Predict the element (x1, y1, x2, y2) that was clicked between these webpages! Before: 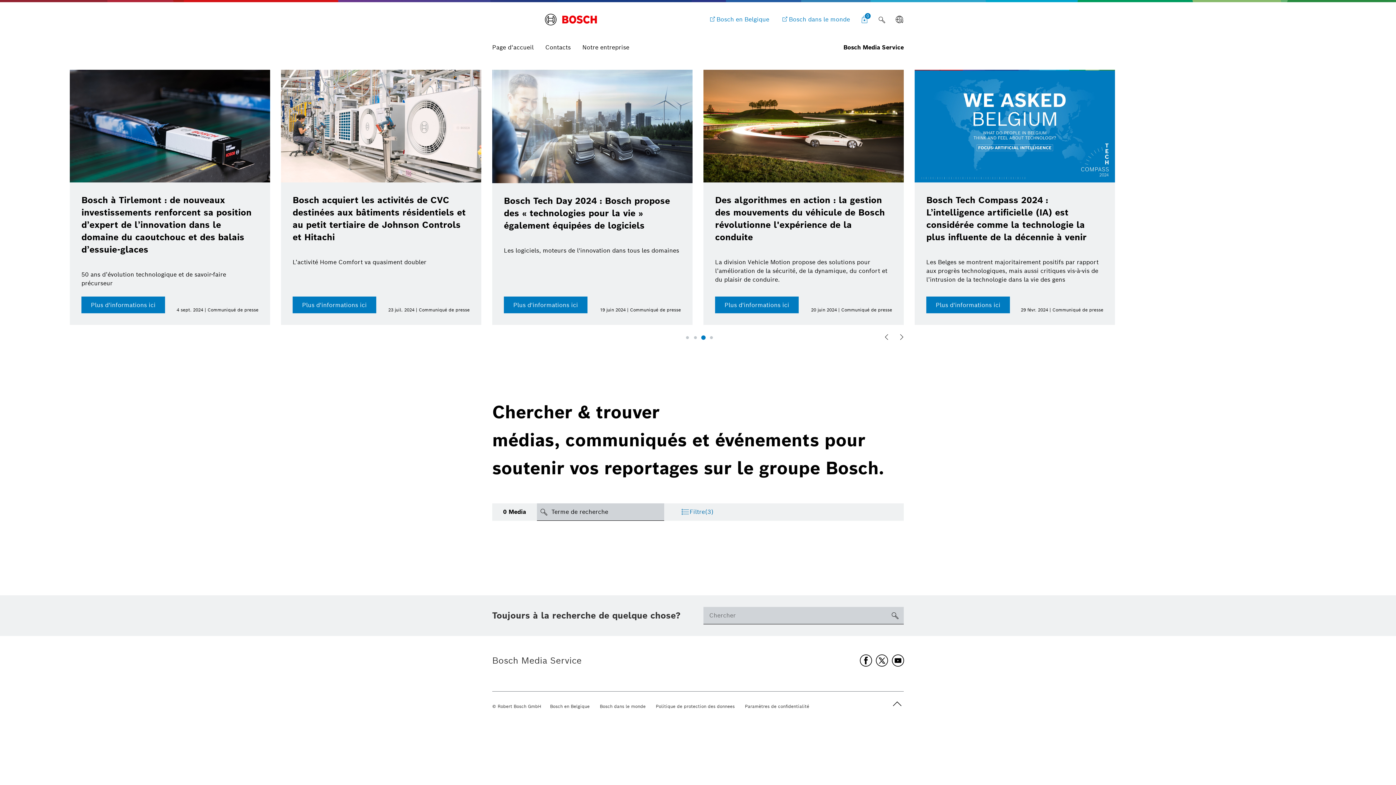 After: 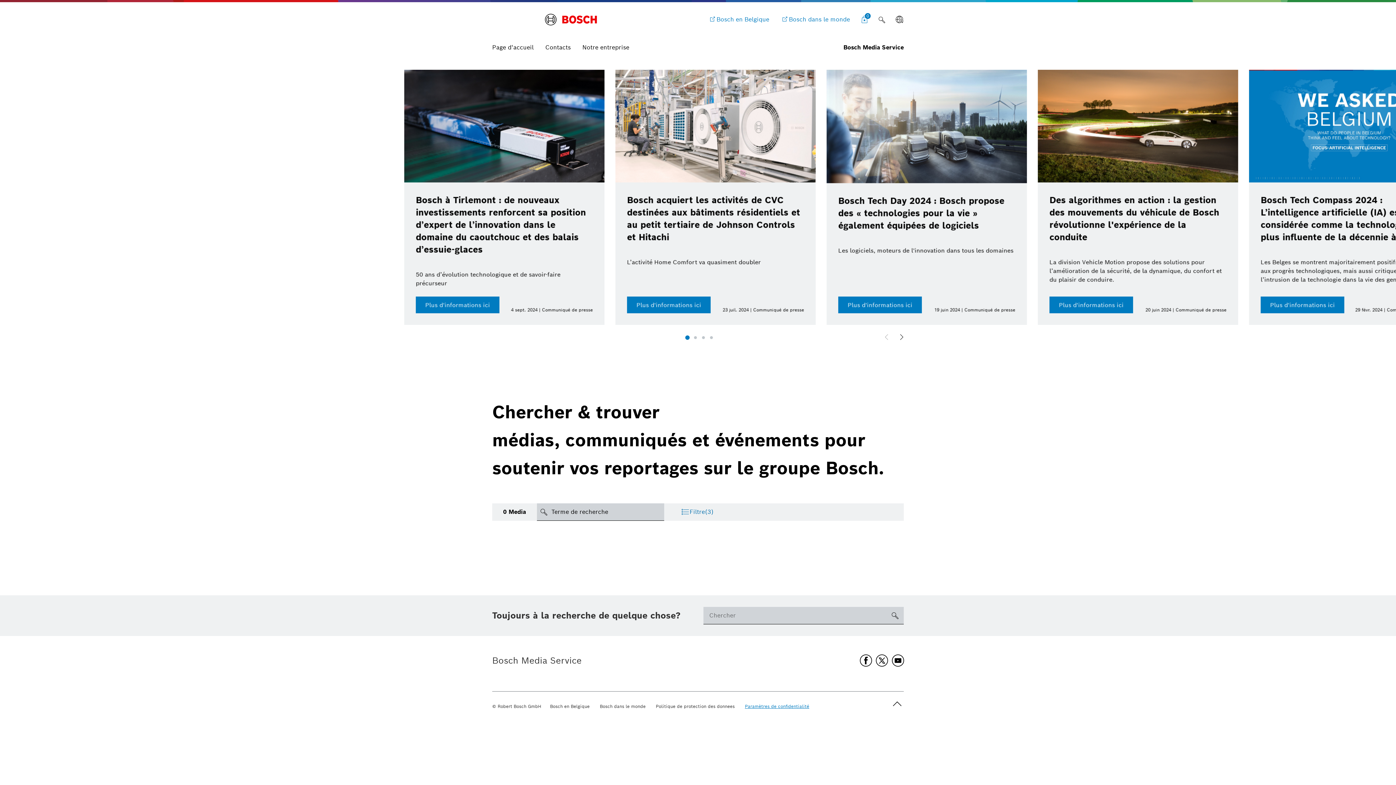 Action: label: Paramètres de confidentialité bbox: (745, 703, 809, 710)